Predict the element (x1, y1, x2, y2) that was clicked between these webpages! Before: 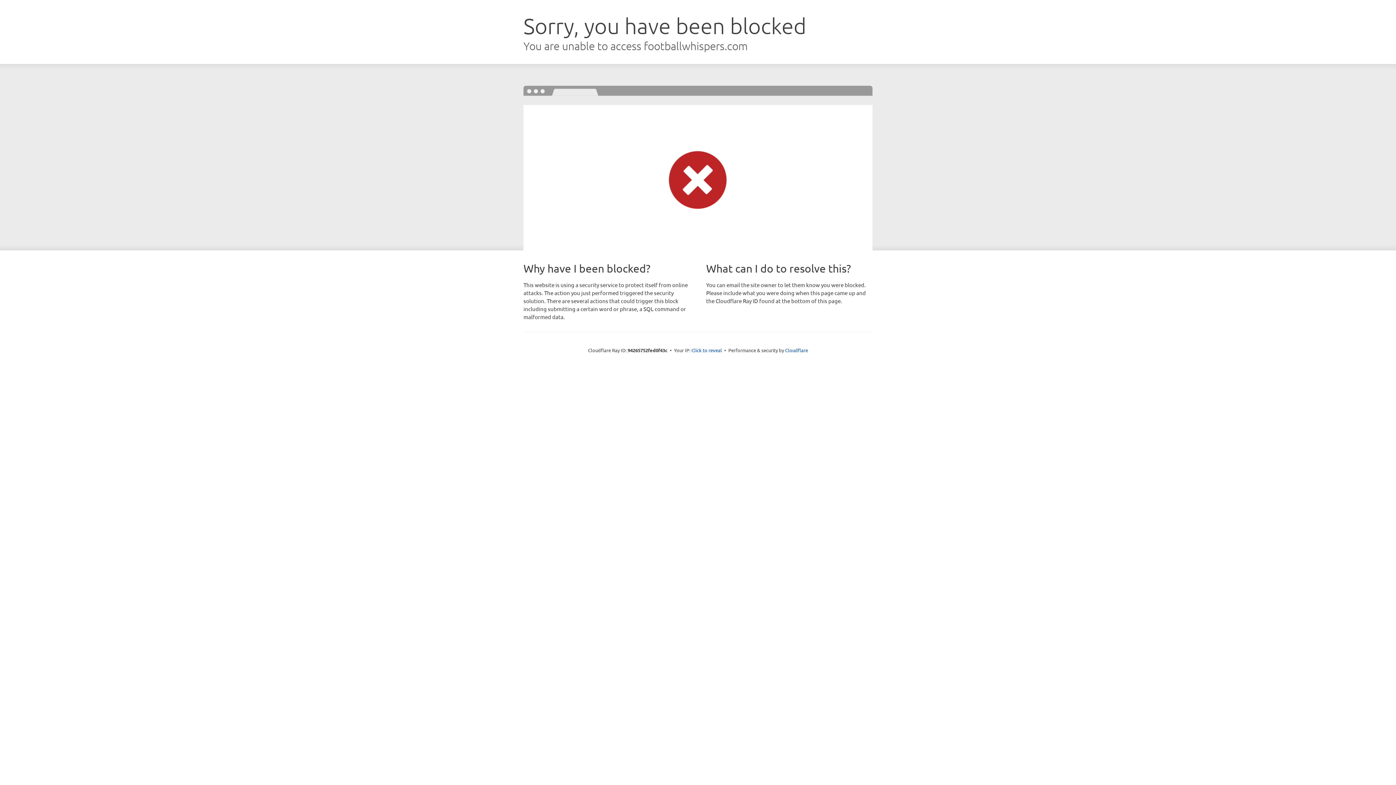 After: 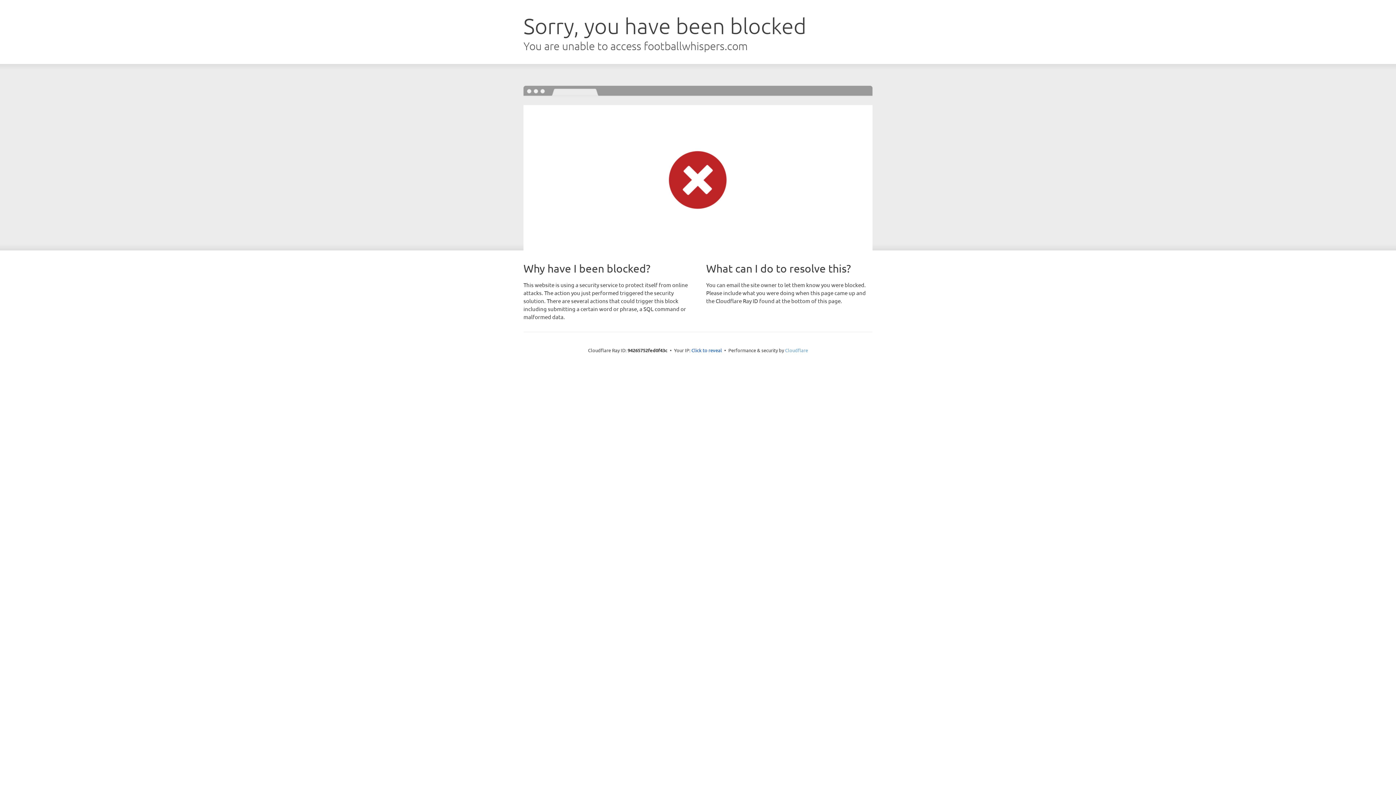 Action: bbox: (785, 347, 808, 353) label: Cloudflare